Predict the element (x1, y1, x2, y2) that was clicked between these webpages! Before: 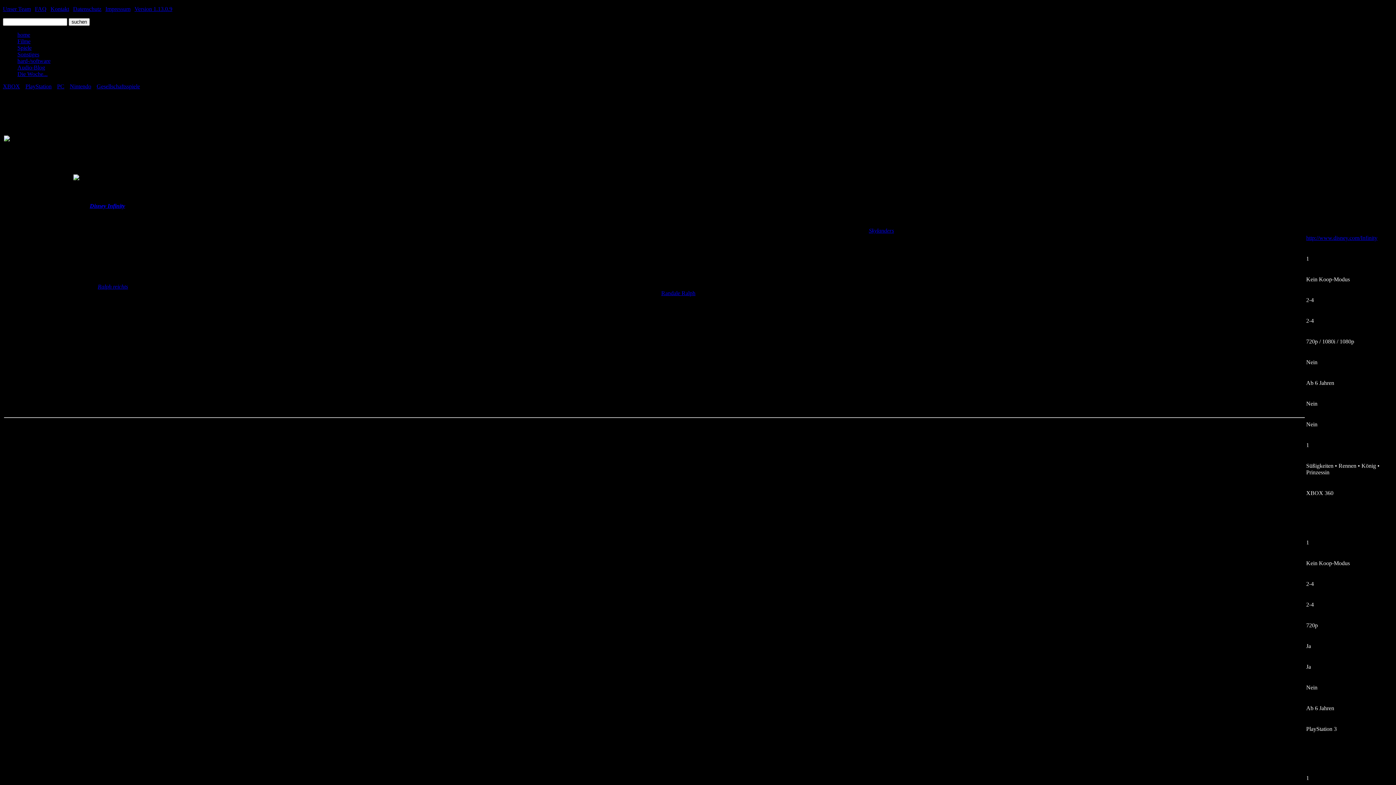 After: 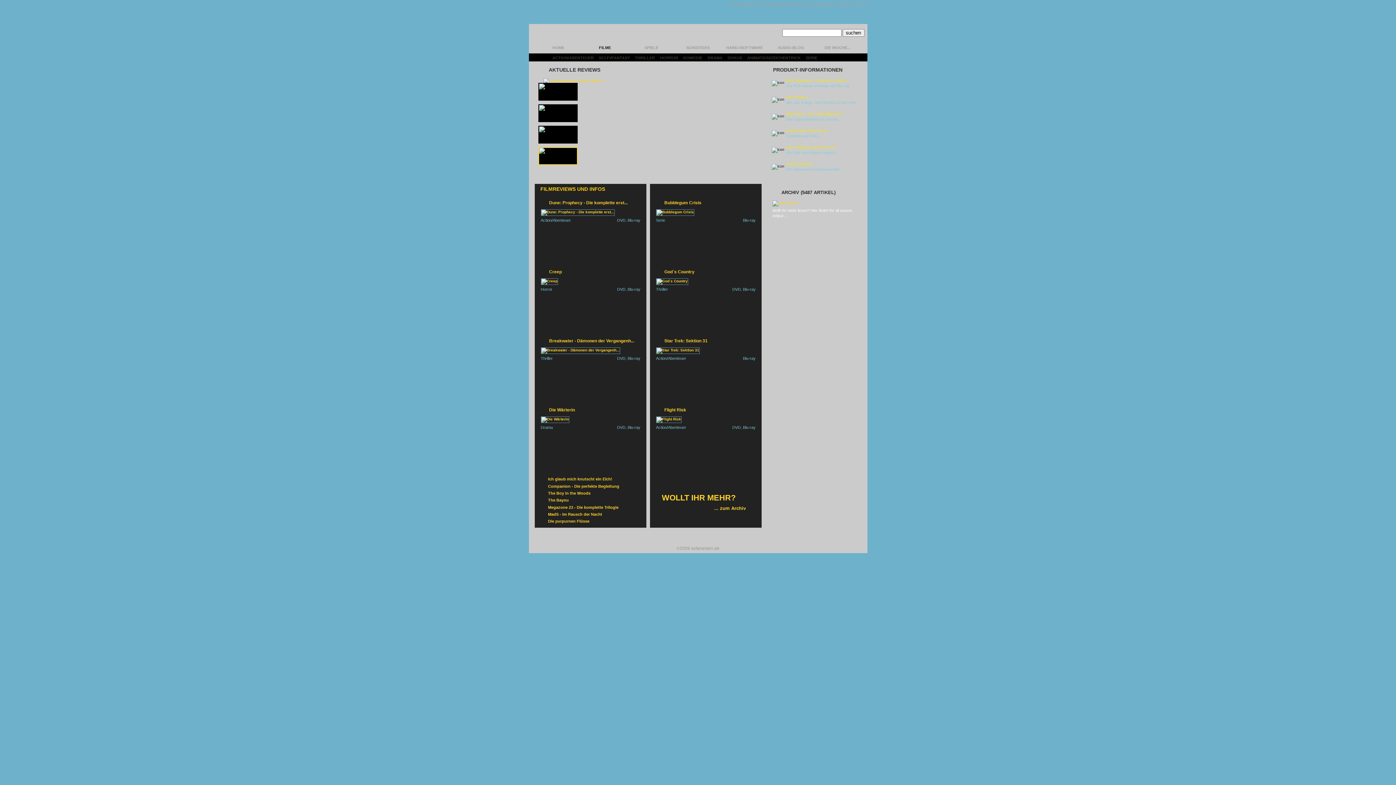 Action: bbox: (17, 38, 30, 44) label: Filme